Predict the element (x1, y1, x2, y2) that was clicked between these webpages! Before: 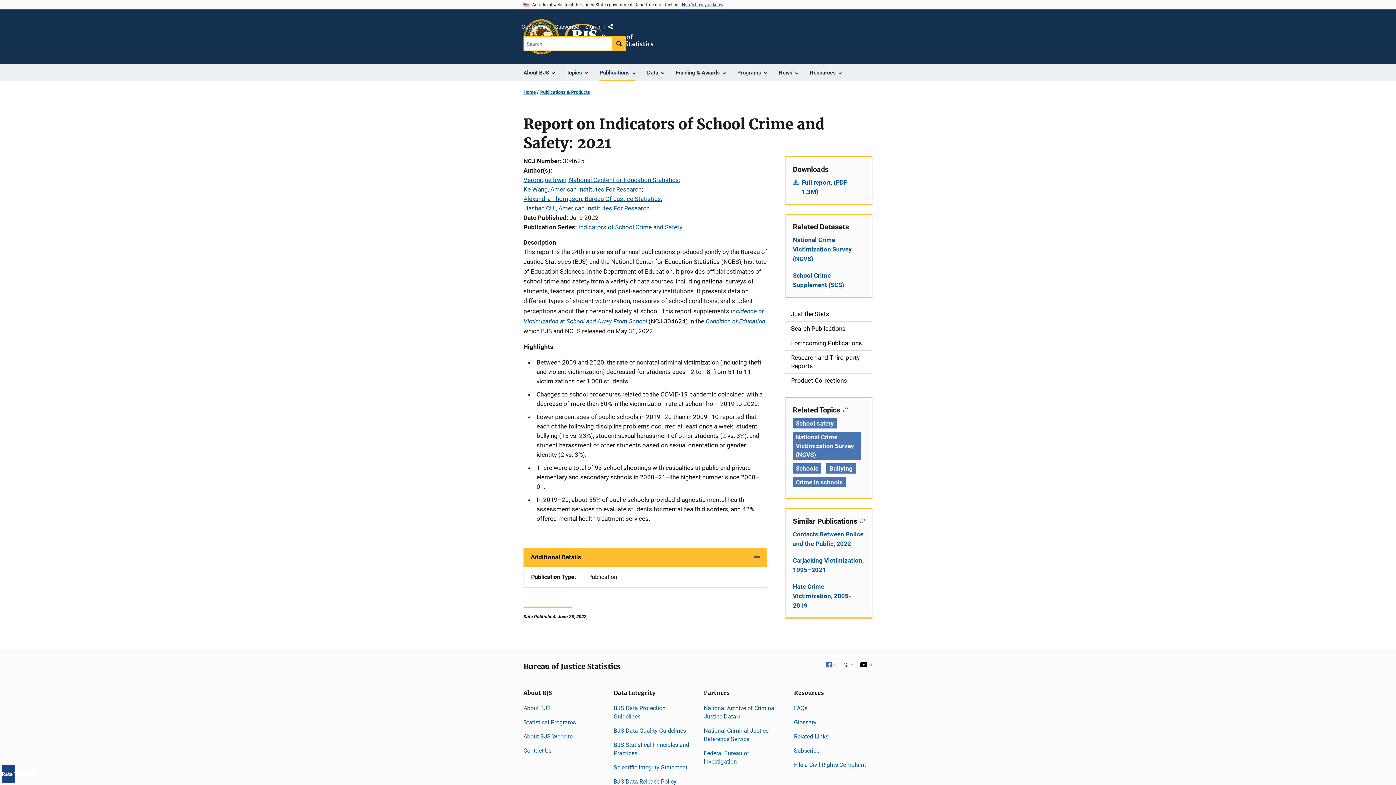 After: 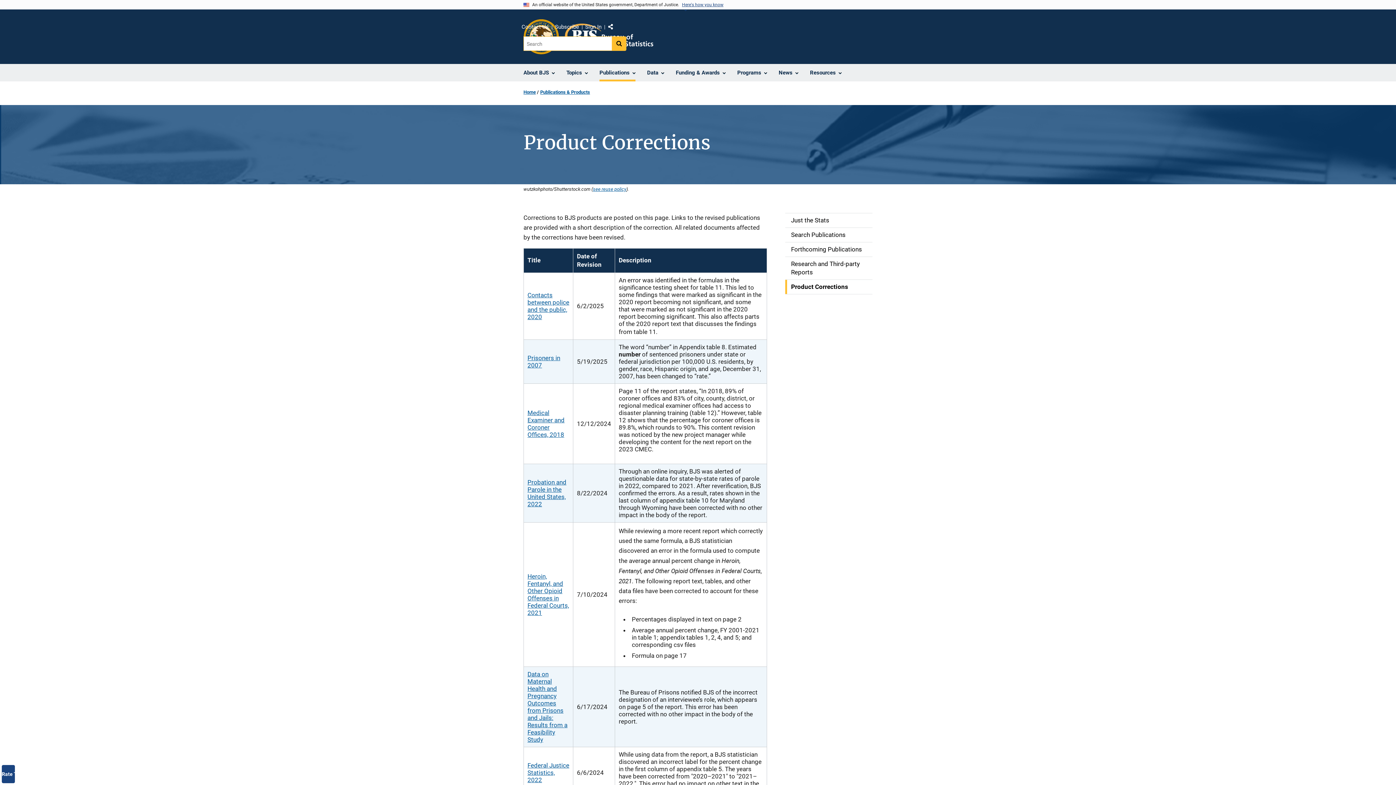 Action: bbox: (785, 373, 872, 388) label: Product Corrections